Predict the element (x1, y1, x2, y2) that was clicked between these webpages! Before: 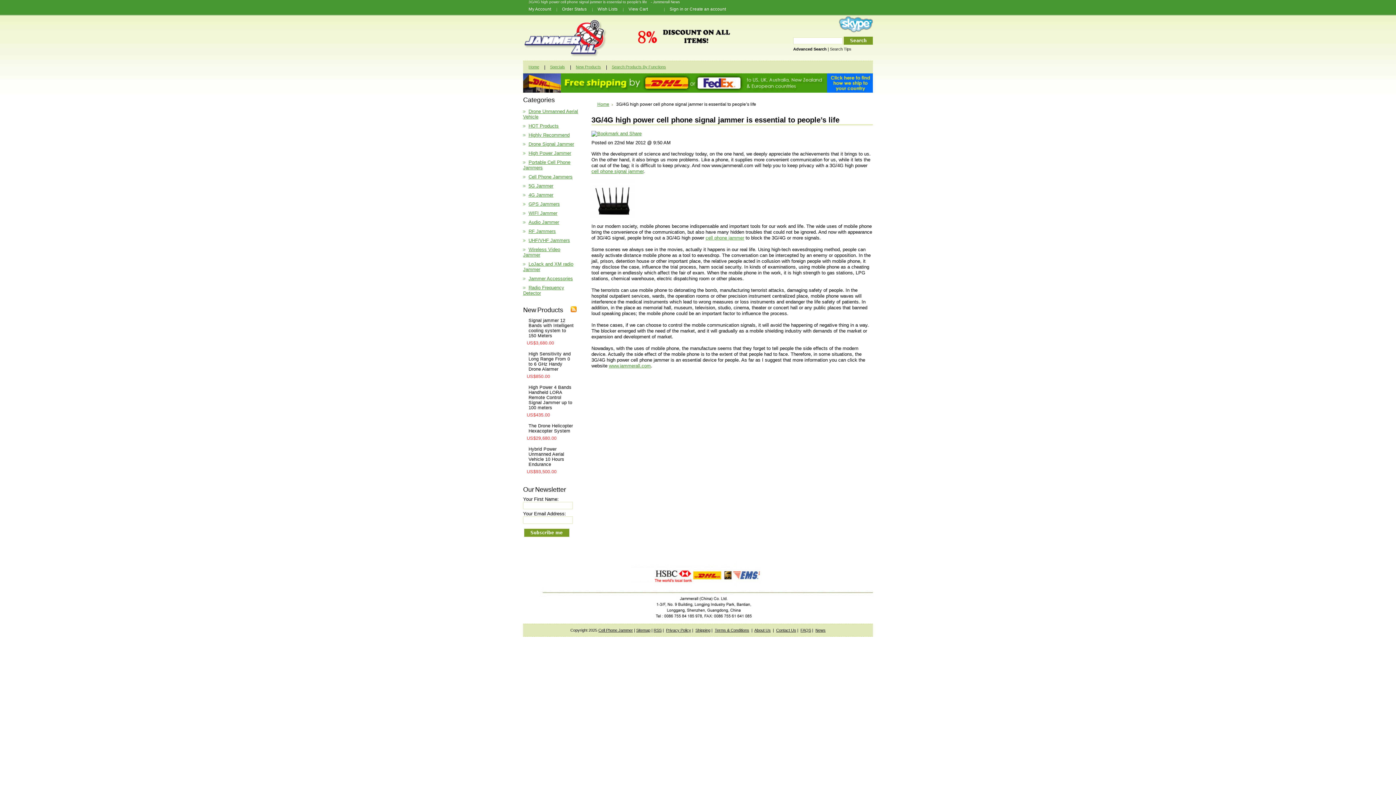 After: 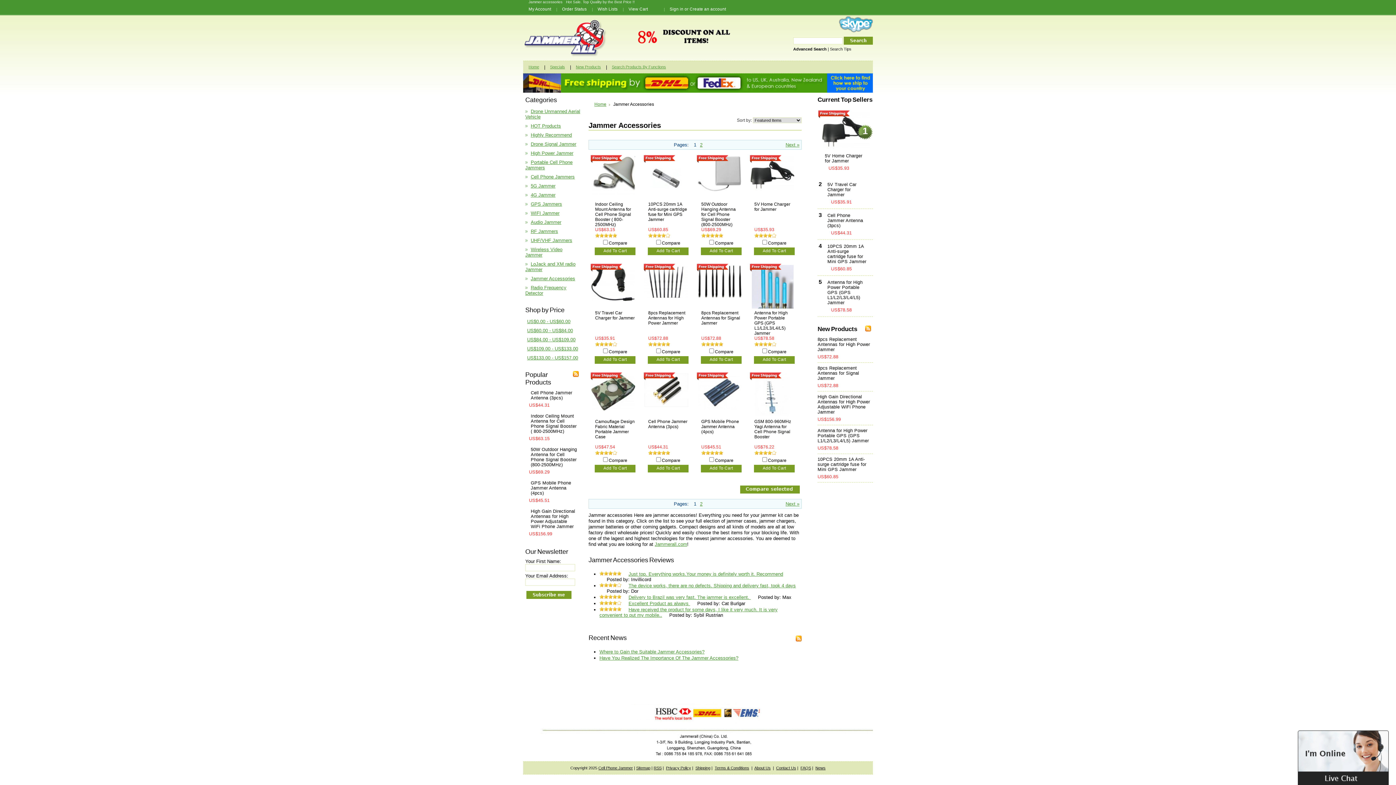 Action: label: Jammer Accessories bbox: (523, 276, 573, 281)